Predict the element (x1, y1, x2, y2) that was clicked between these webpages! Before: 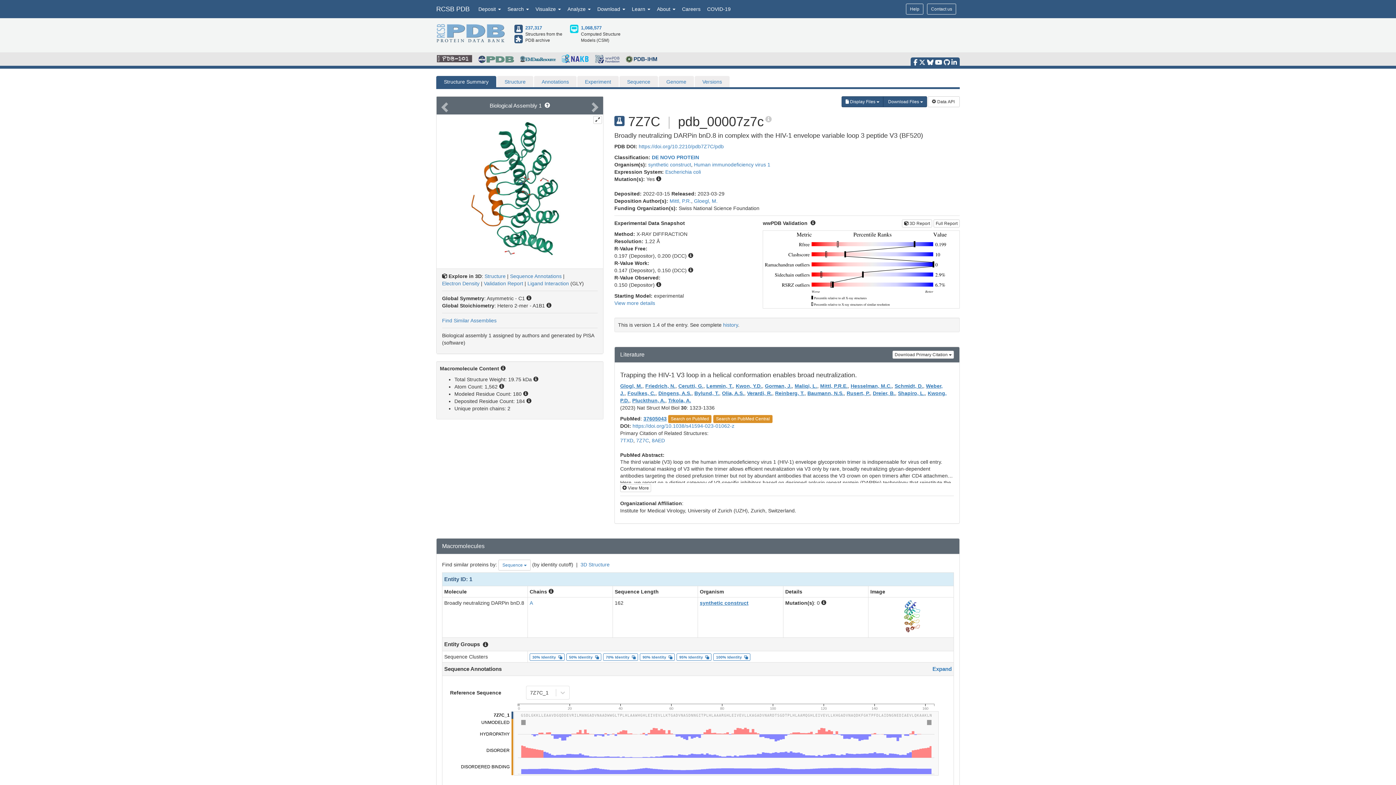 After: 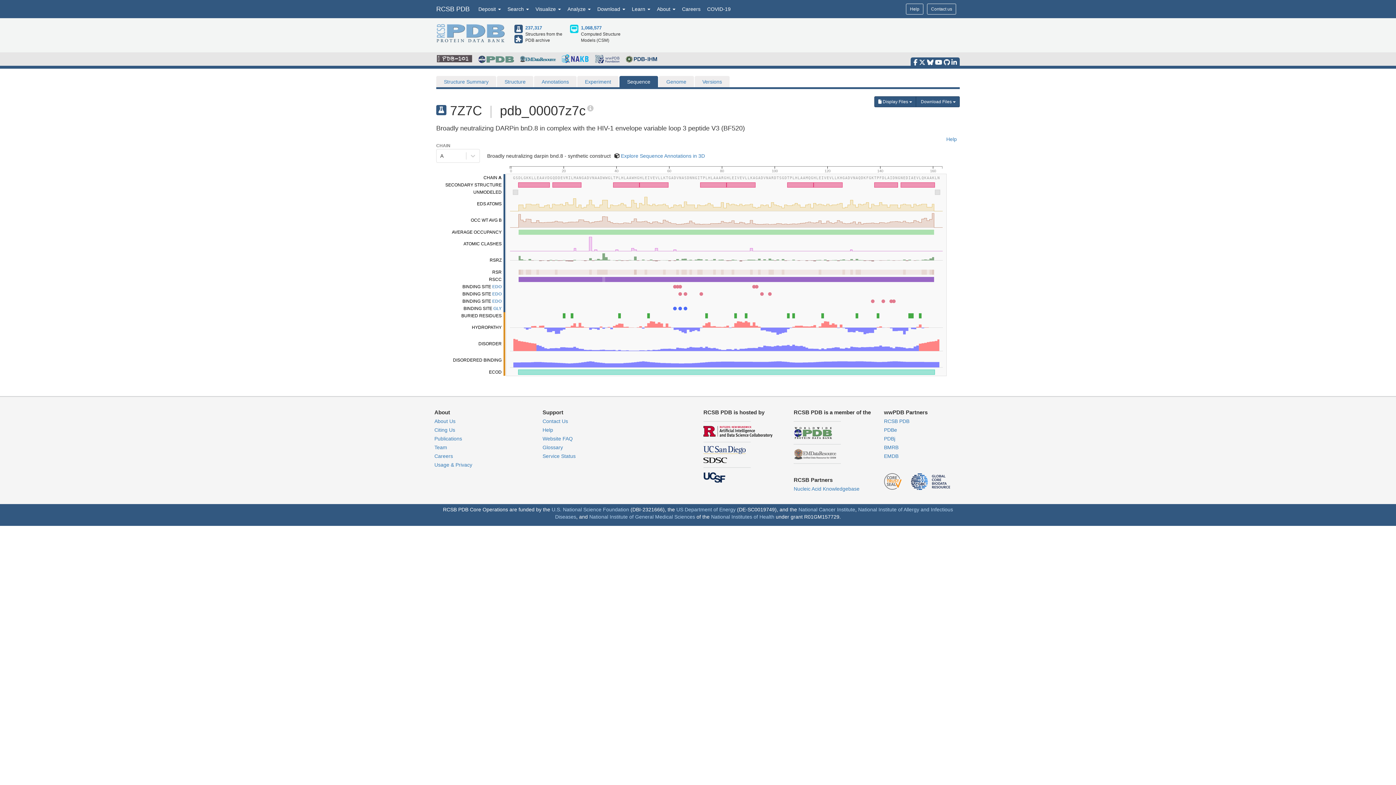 Action: bbox: (619, 76, 658, 87) label: Sequence